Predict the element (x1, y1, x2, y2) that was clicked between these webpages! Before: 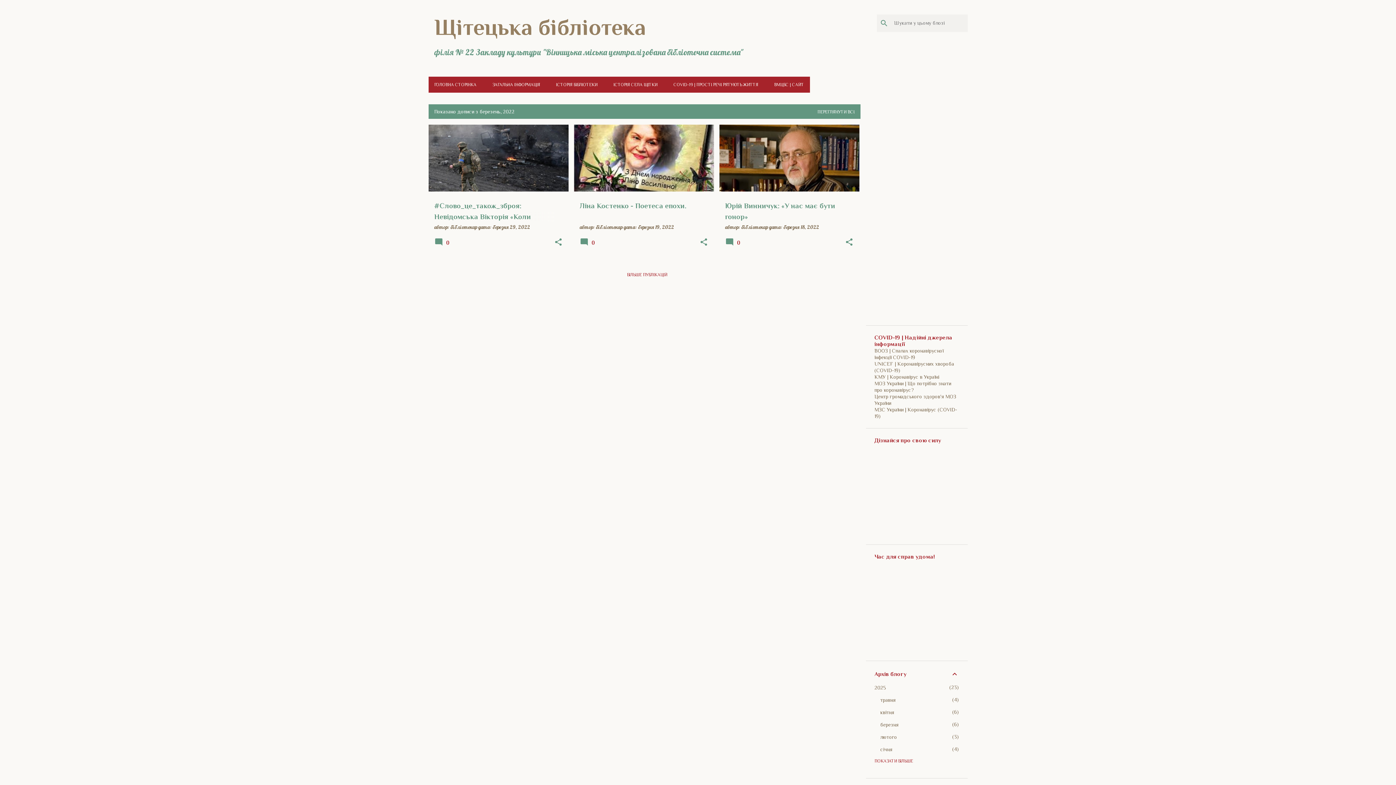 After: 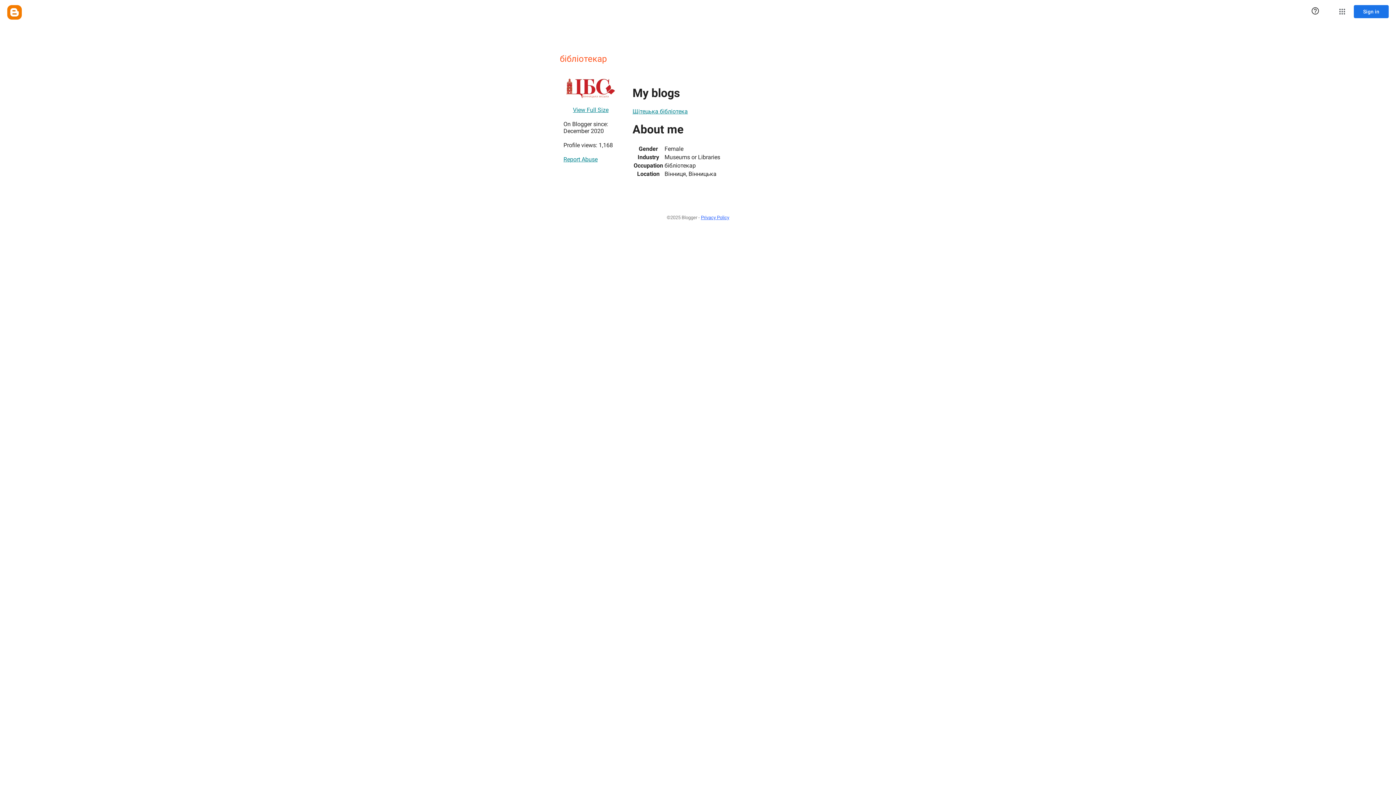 Action: bbox: (596, 224, 623, 230) label: бібліотекар 